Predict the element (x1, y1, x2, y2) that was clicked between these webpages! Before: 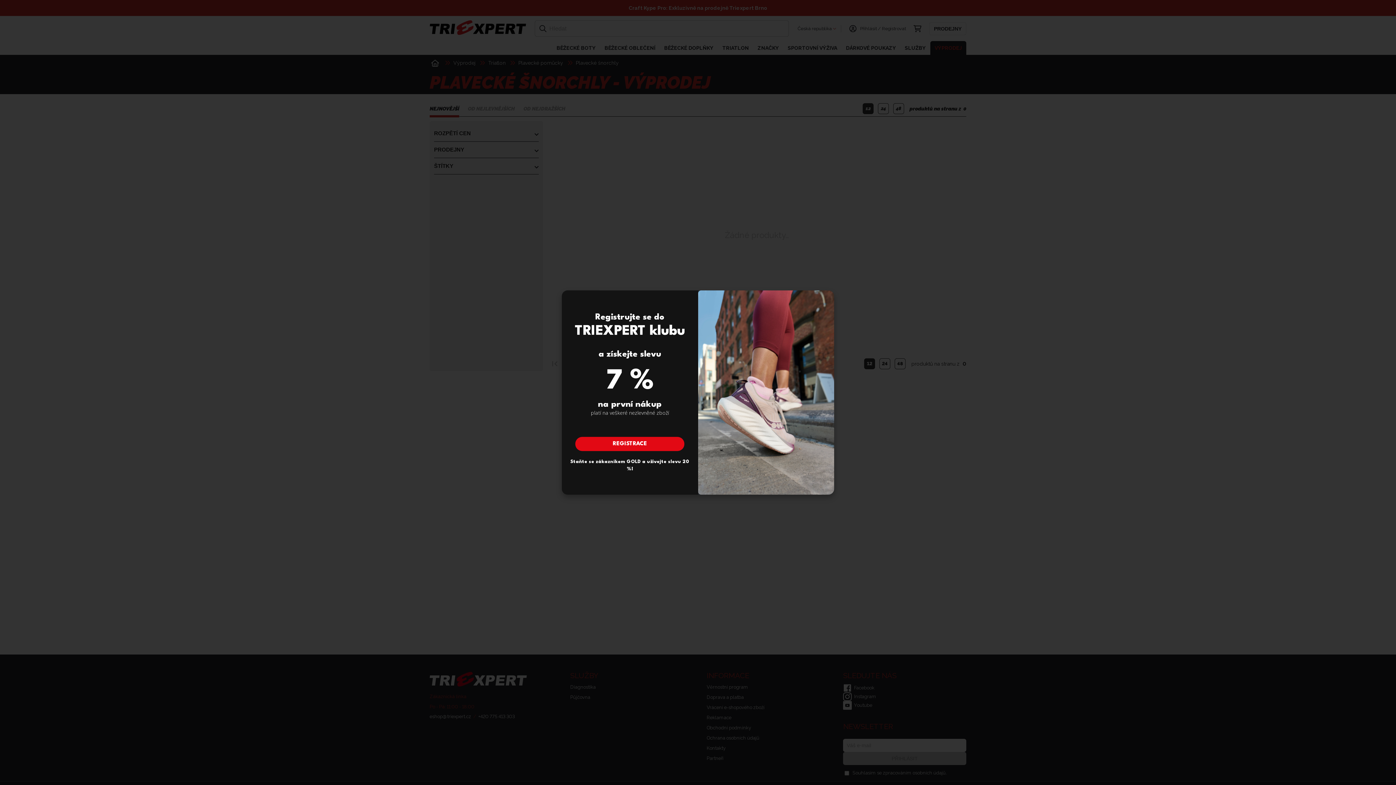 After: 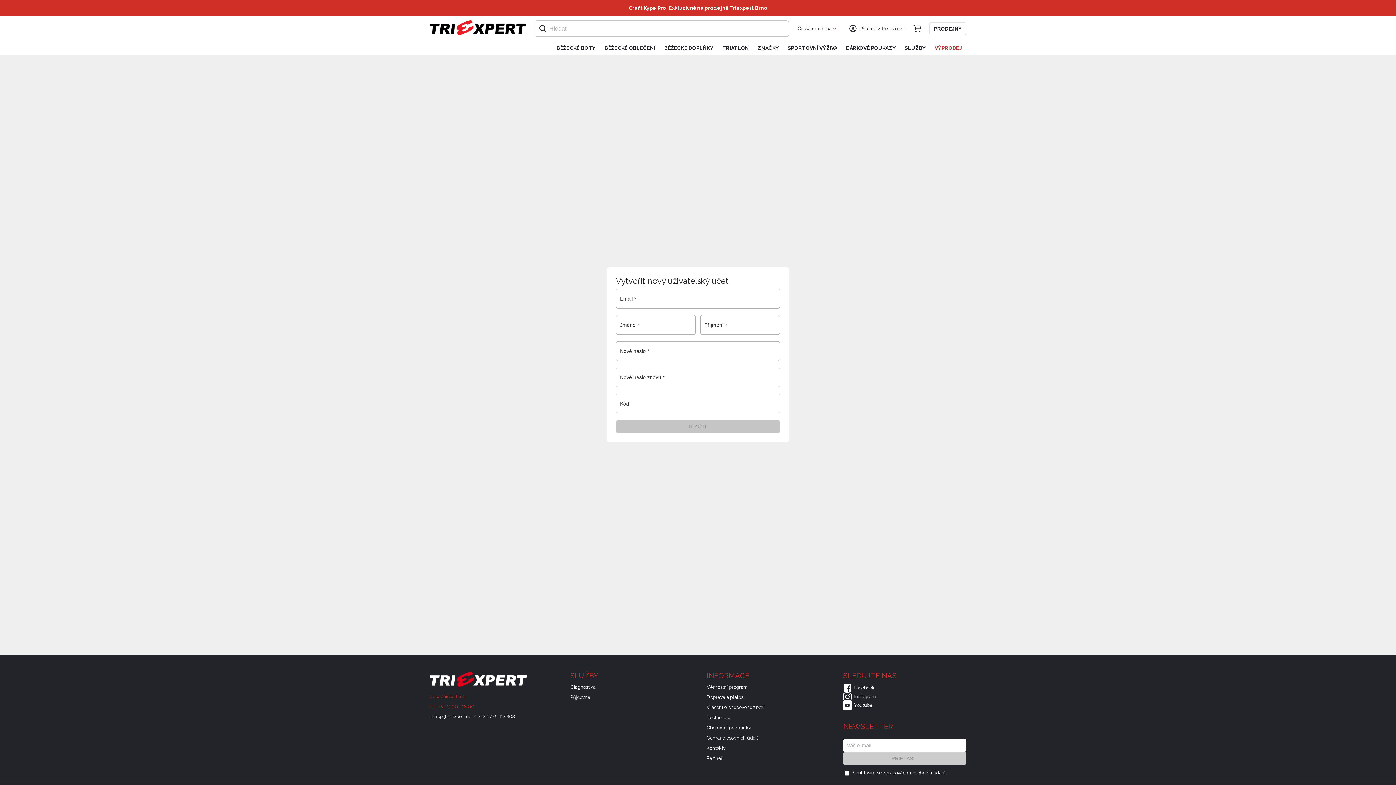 Action: label: REGISTRACE bbox: (575, 437, 684, 451)